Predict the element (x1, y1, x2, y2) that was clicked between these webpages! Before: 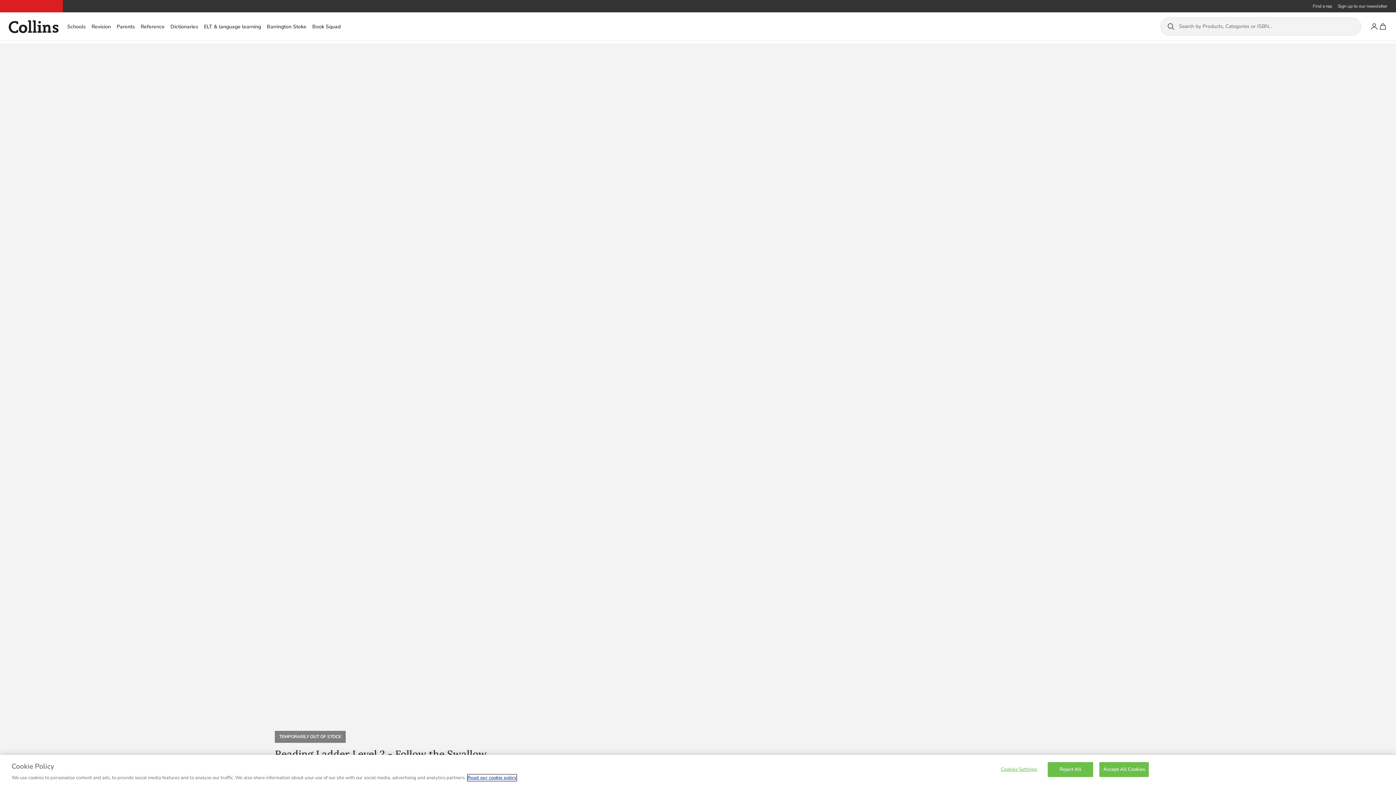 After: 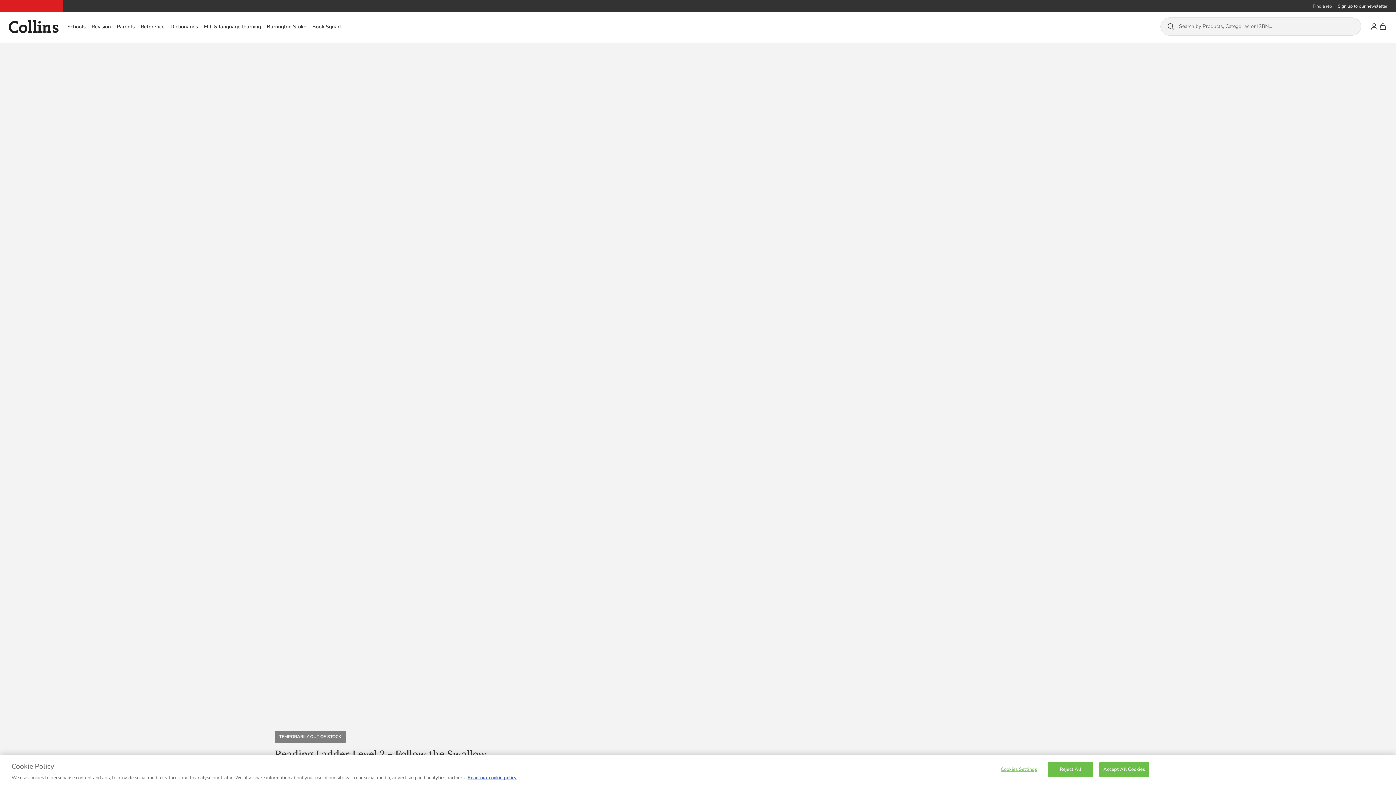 Action: label: ELT & language learning bbox: (204, 22, 261, 30)